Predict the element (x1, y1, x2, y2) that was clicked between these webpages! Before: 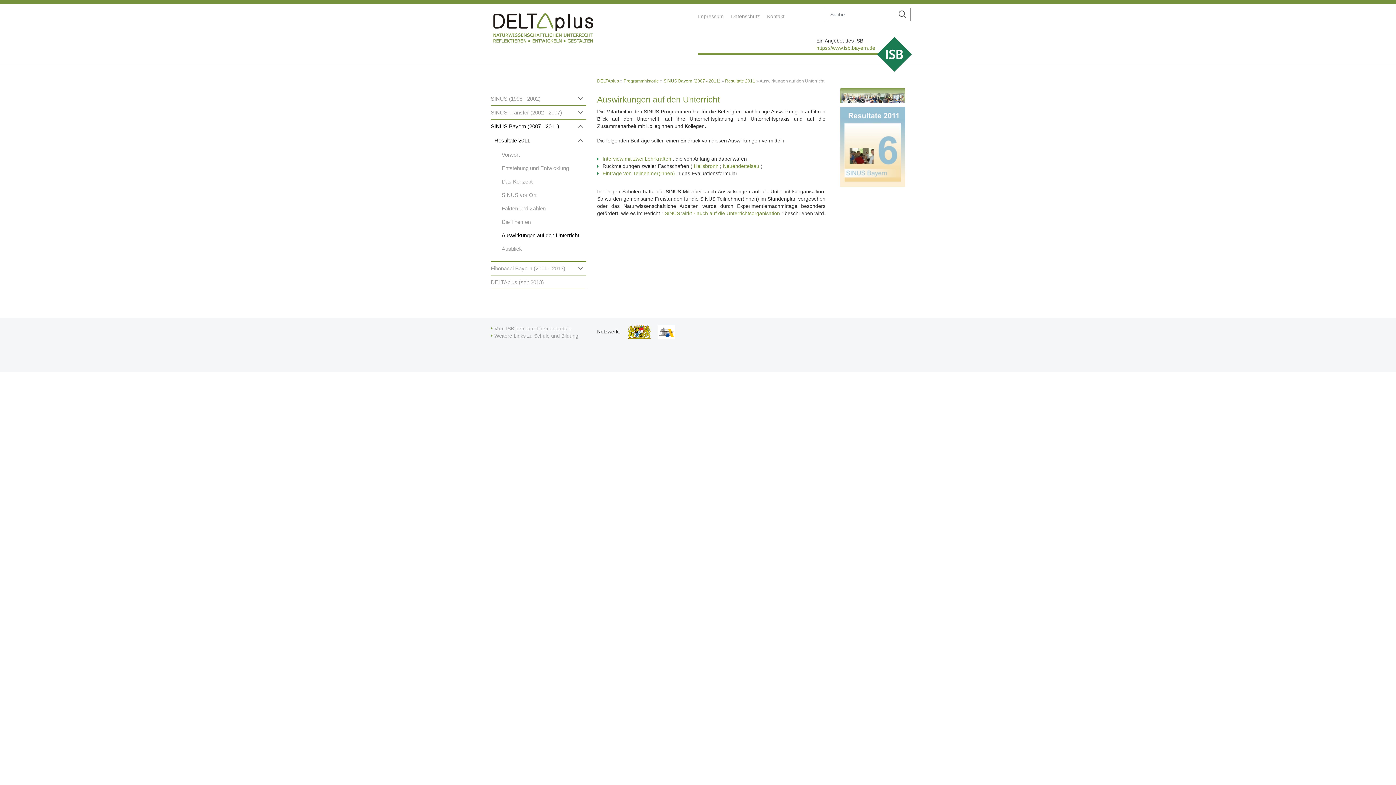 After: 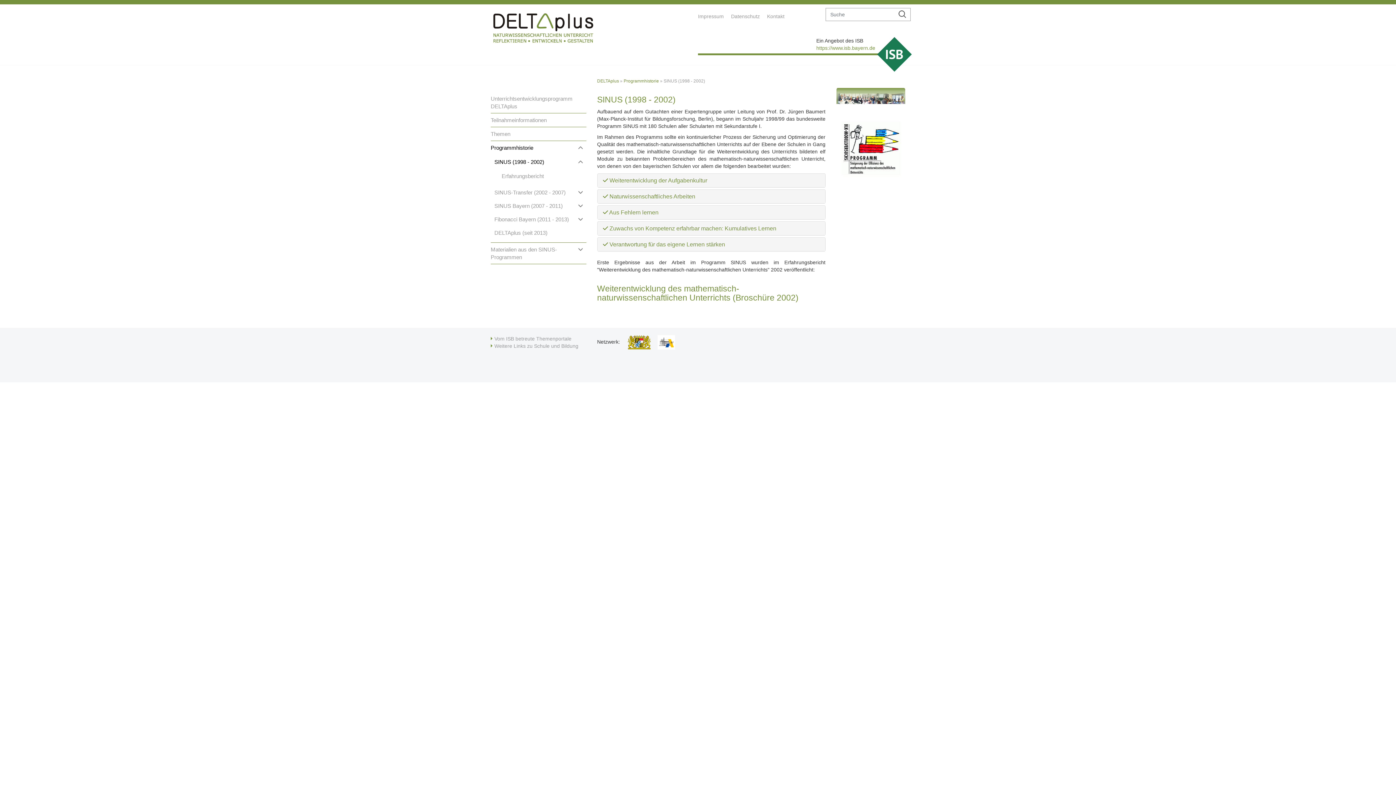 Action: bbox: (490, 95, 540, 101) label: SINUS (1998 - 2002)